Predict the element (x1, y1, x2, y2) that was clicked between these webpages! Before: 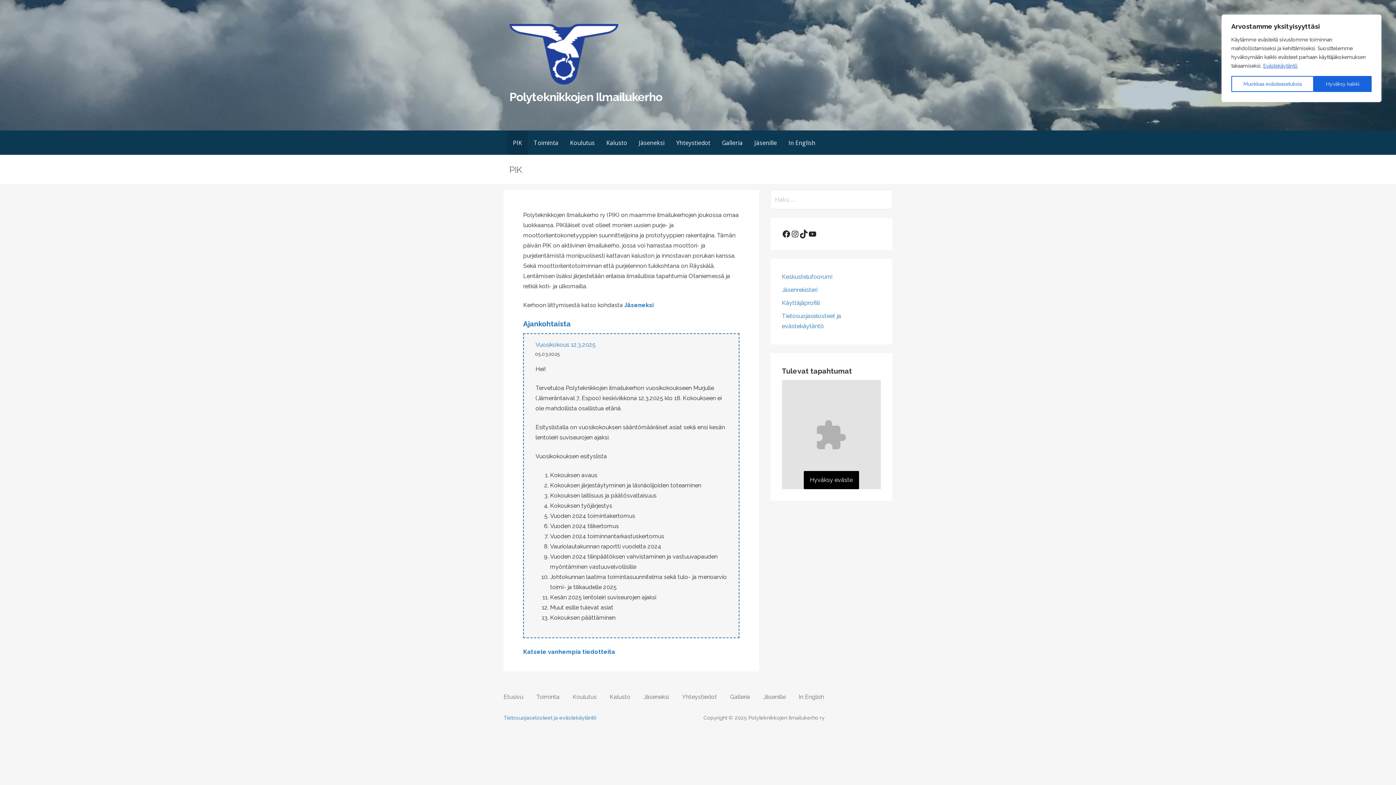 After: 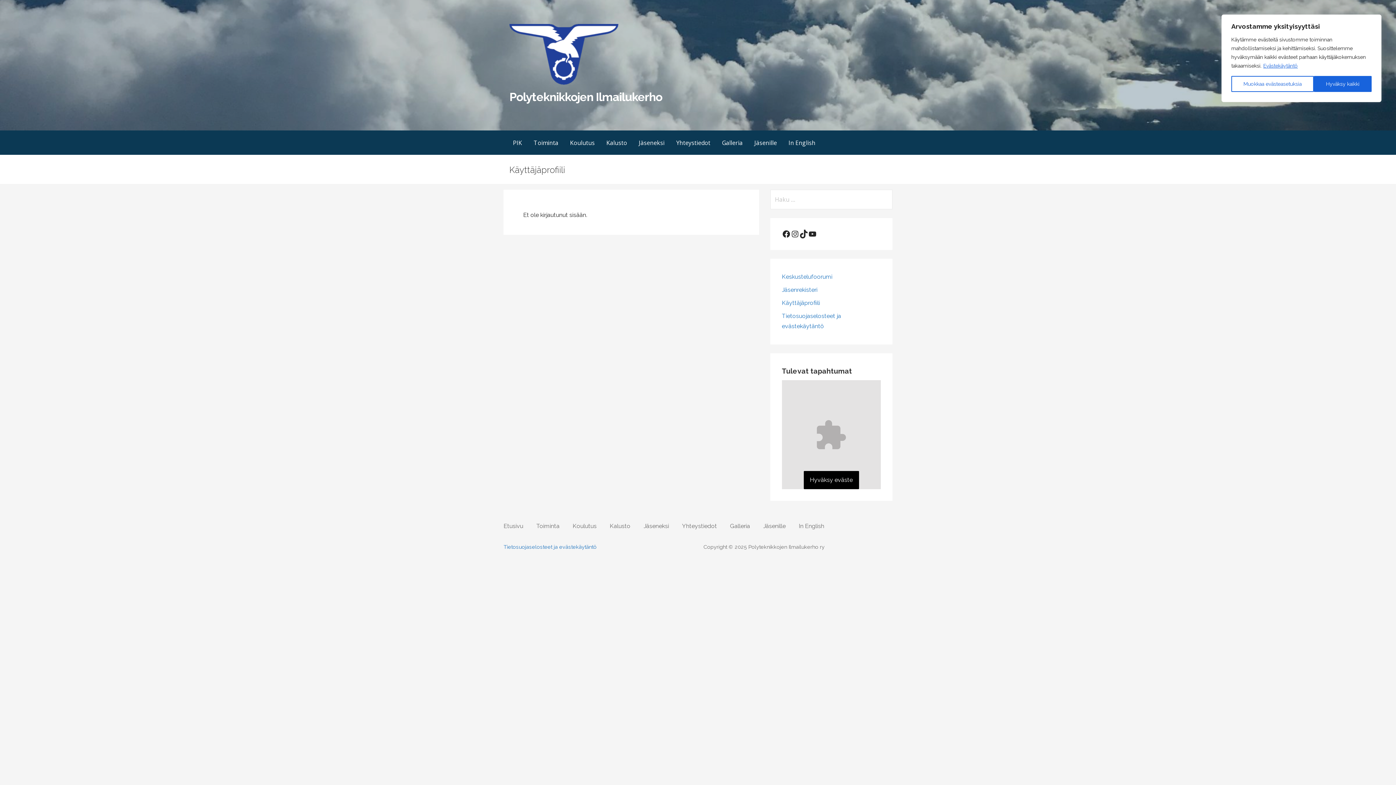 Action: label: Käyttäjäprofiili bbox: (782, 299, 820, 306)